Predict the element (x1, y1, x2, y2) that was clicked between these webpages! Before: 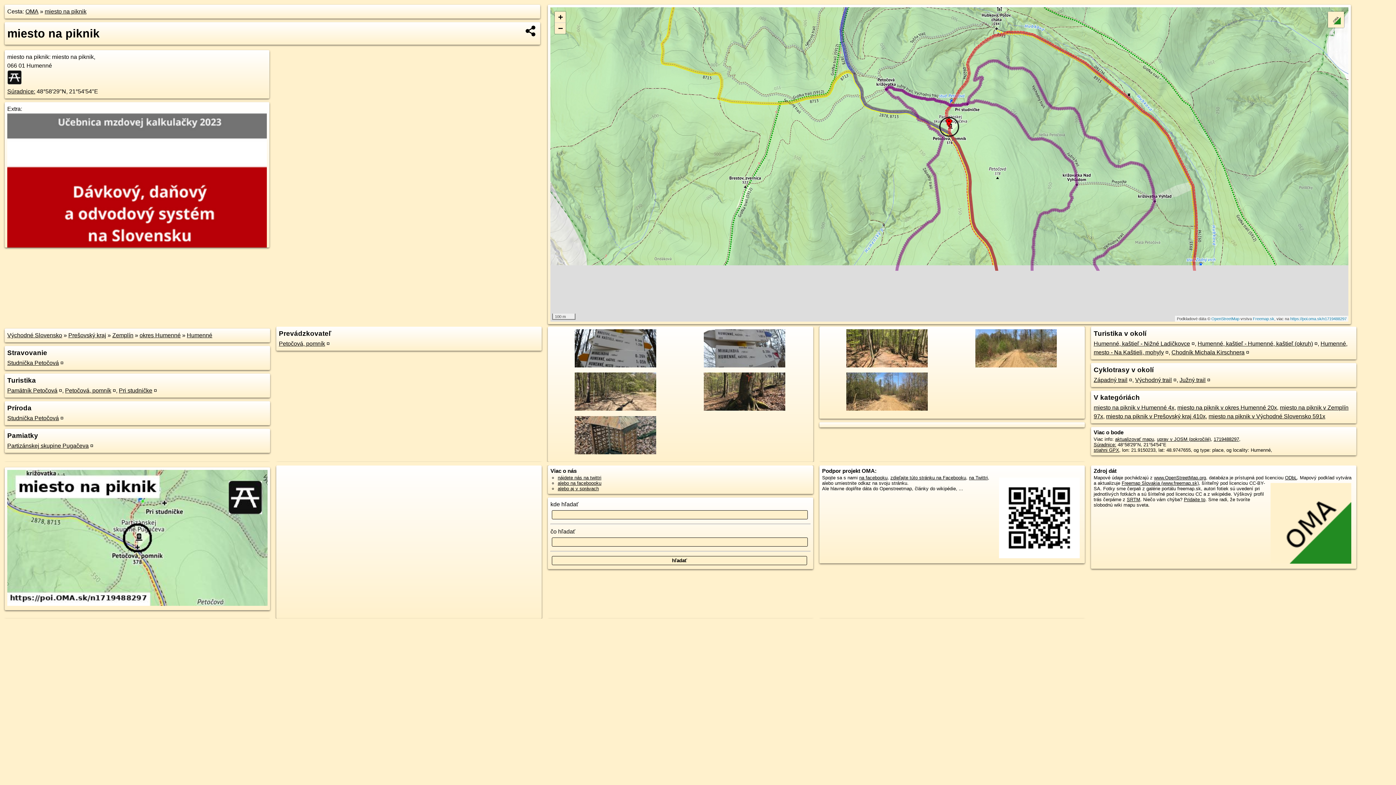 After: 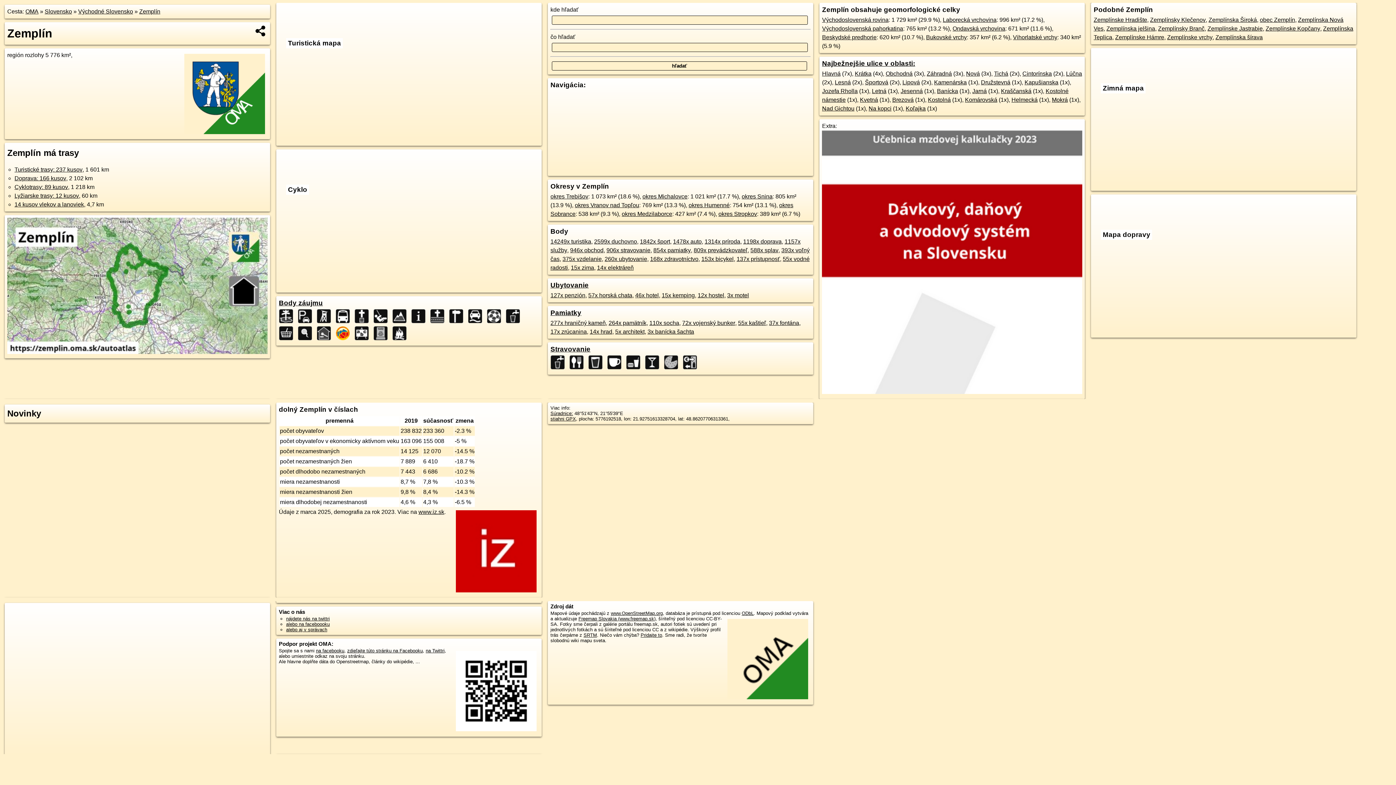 Action: bbox: (112, 332, 133, 338) label: Zemplín